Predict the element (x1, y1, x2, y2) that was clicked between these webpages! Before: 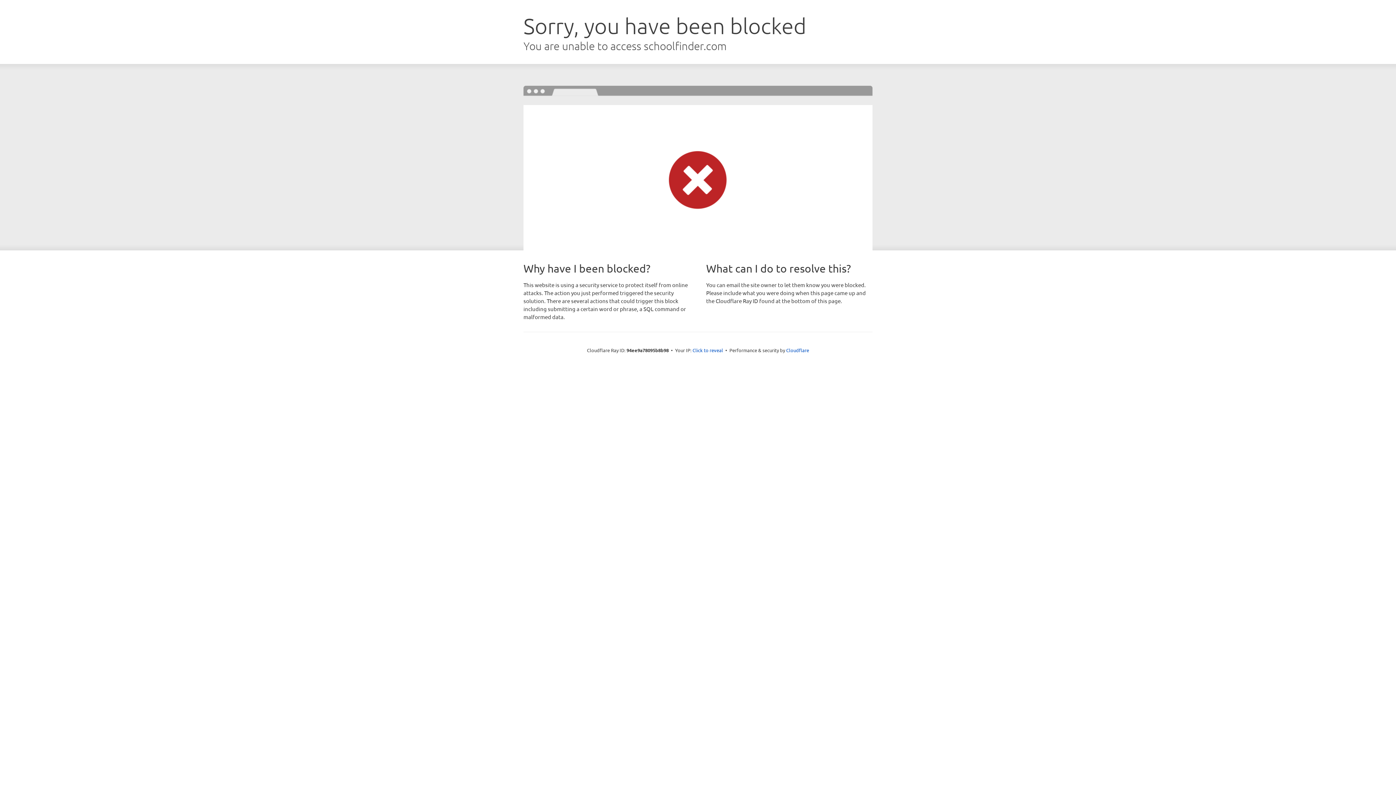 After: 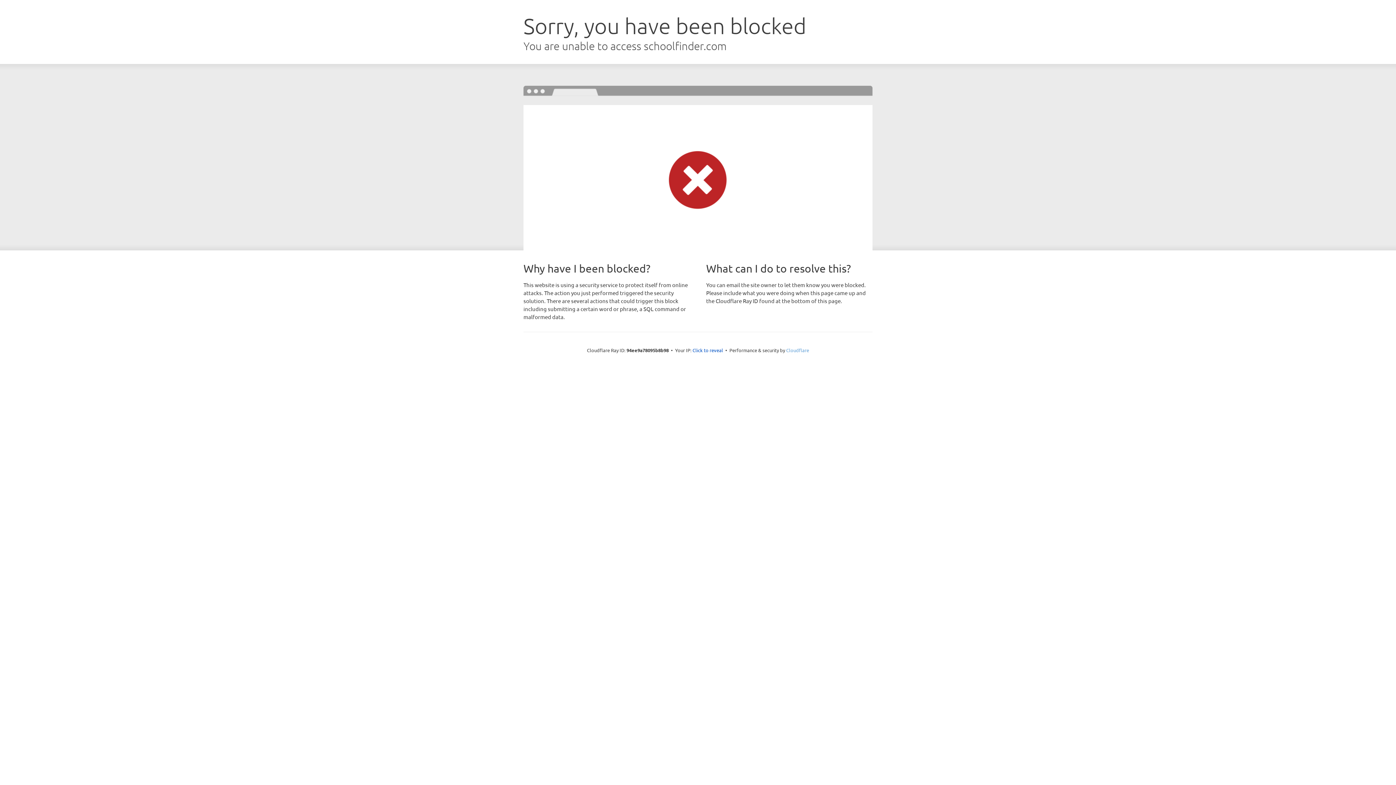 Action: bbox: (786, 347, 809, 353) label: Cloudflare